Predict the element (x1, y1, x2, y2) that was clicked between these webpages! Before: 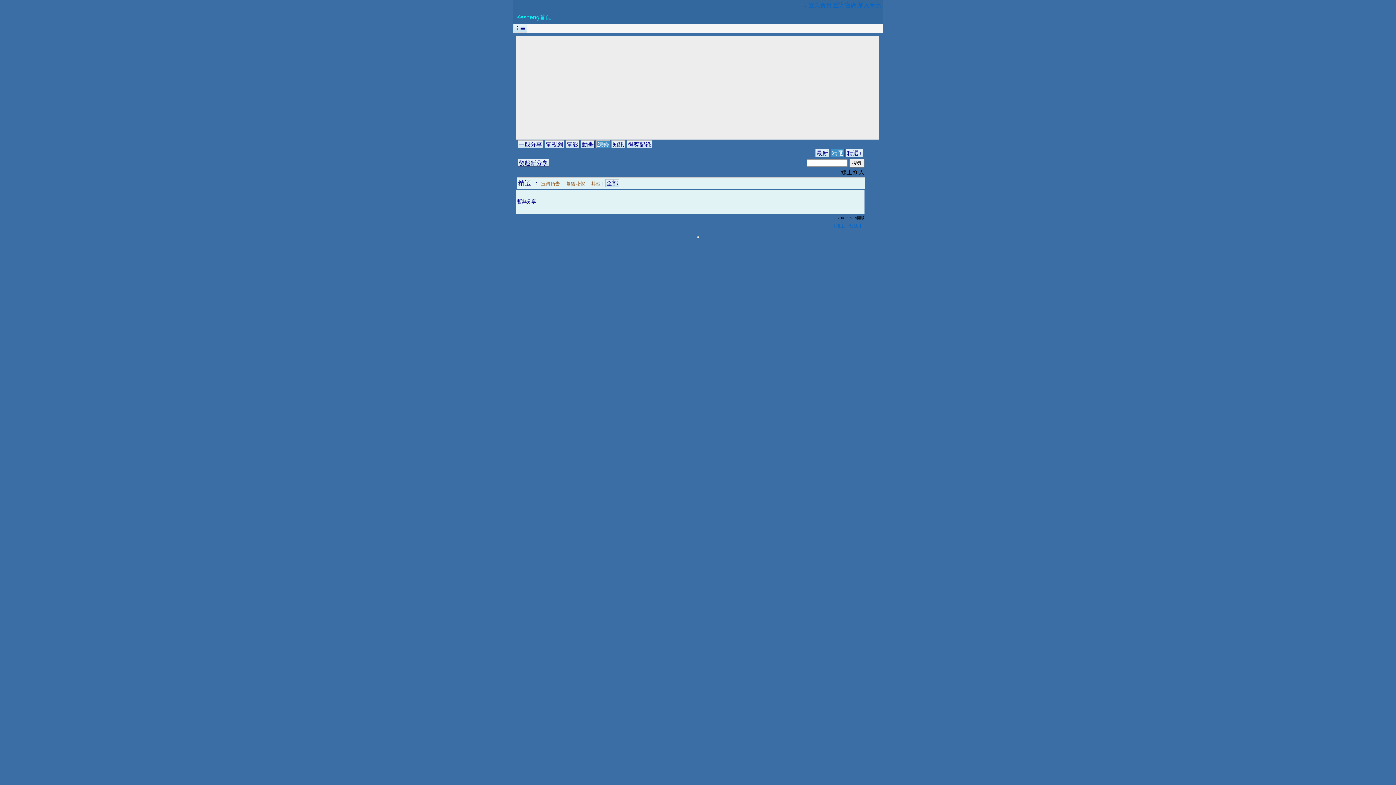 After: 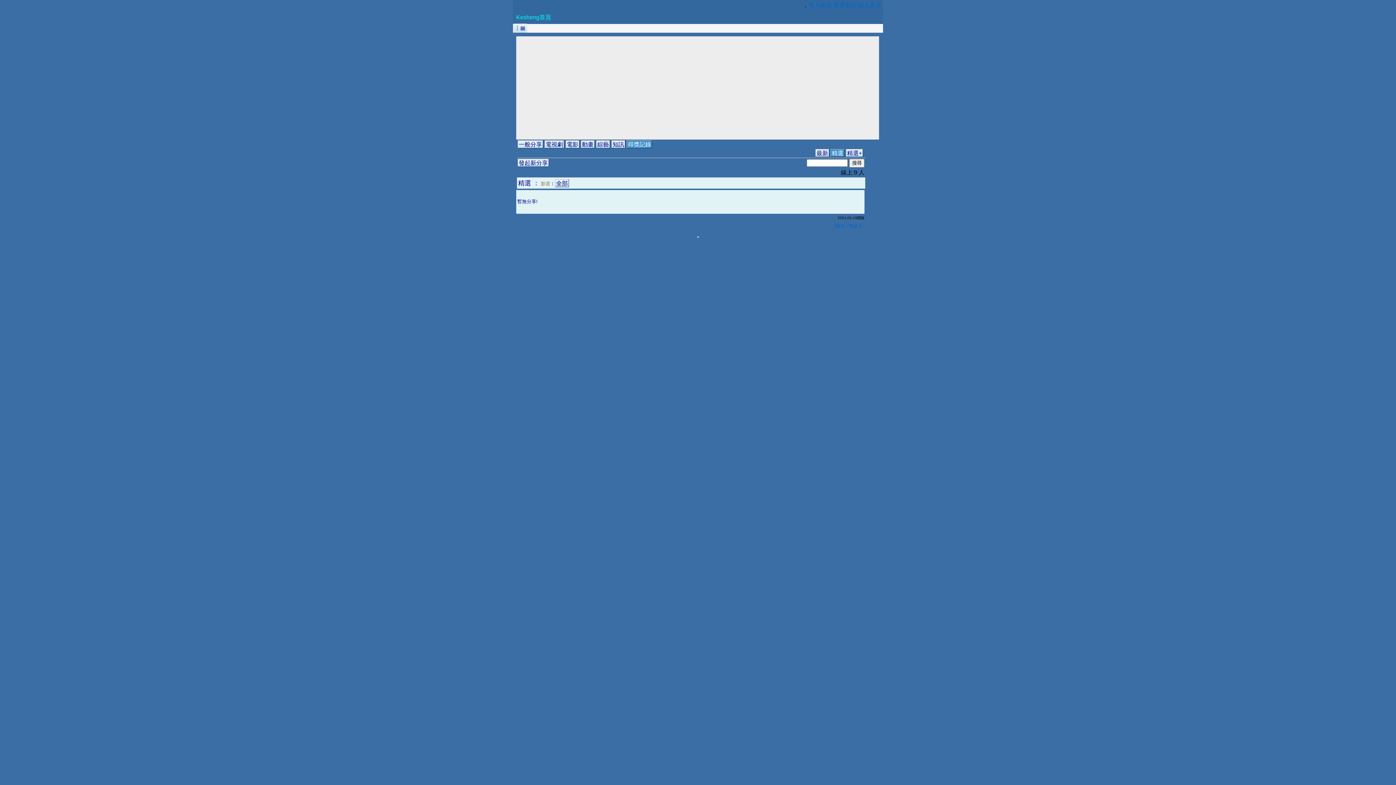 Action: label: 得獎記錄 bbox: (626, 140, 652, 148)